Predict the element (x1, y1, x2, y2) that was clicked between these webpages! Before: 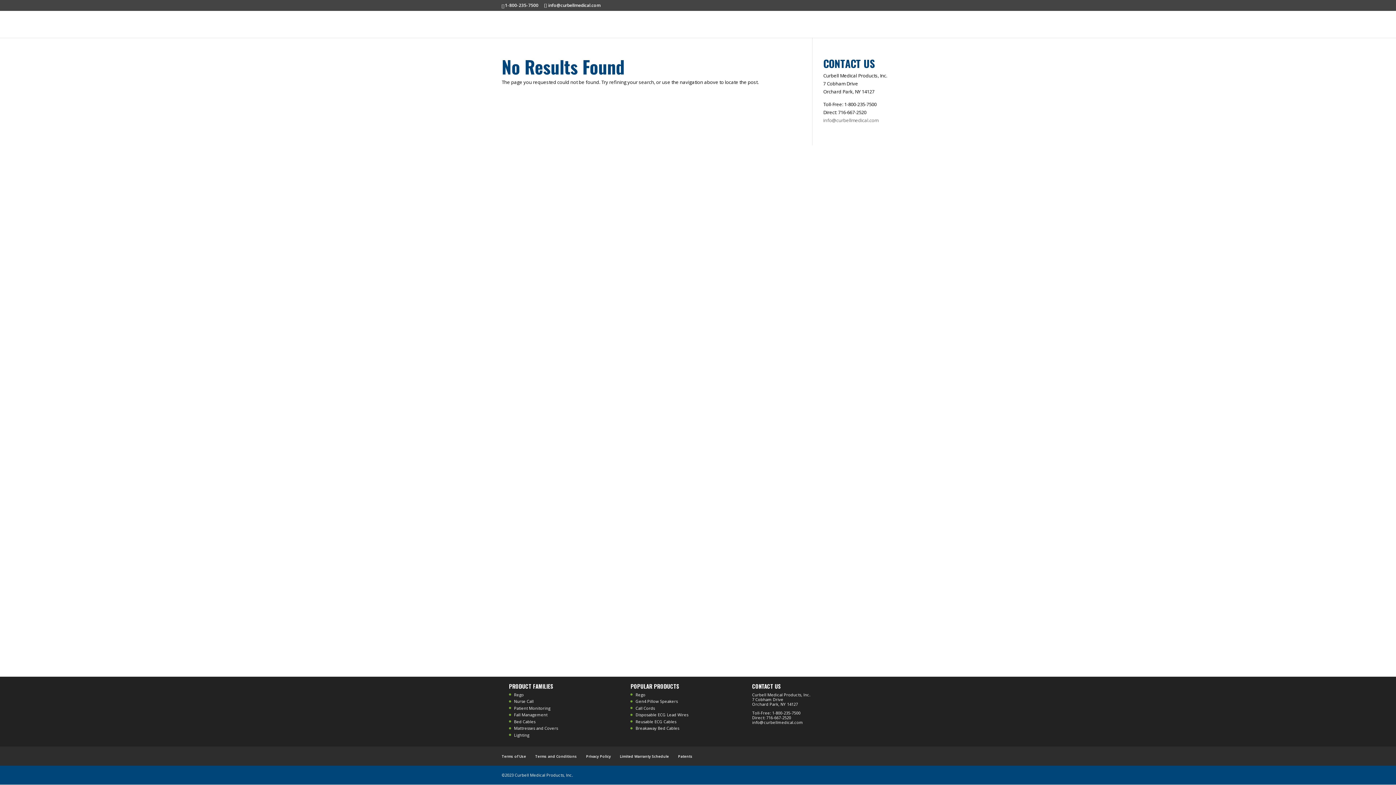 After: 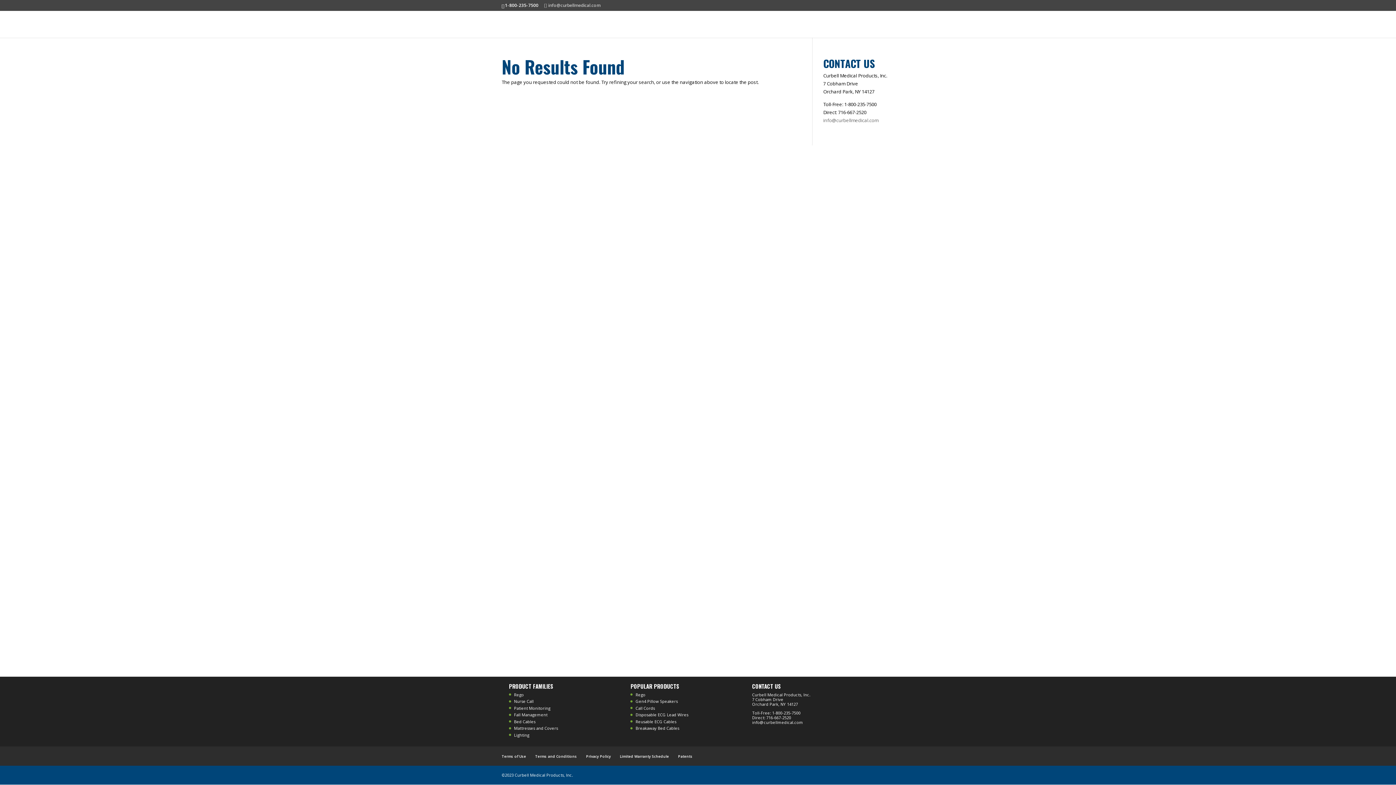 Action: label: info@curbellmedical.com bbox: (544, 2, 600, 8)